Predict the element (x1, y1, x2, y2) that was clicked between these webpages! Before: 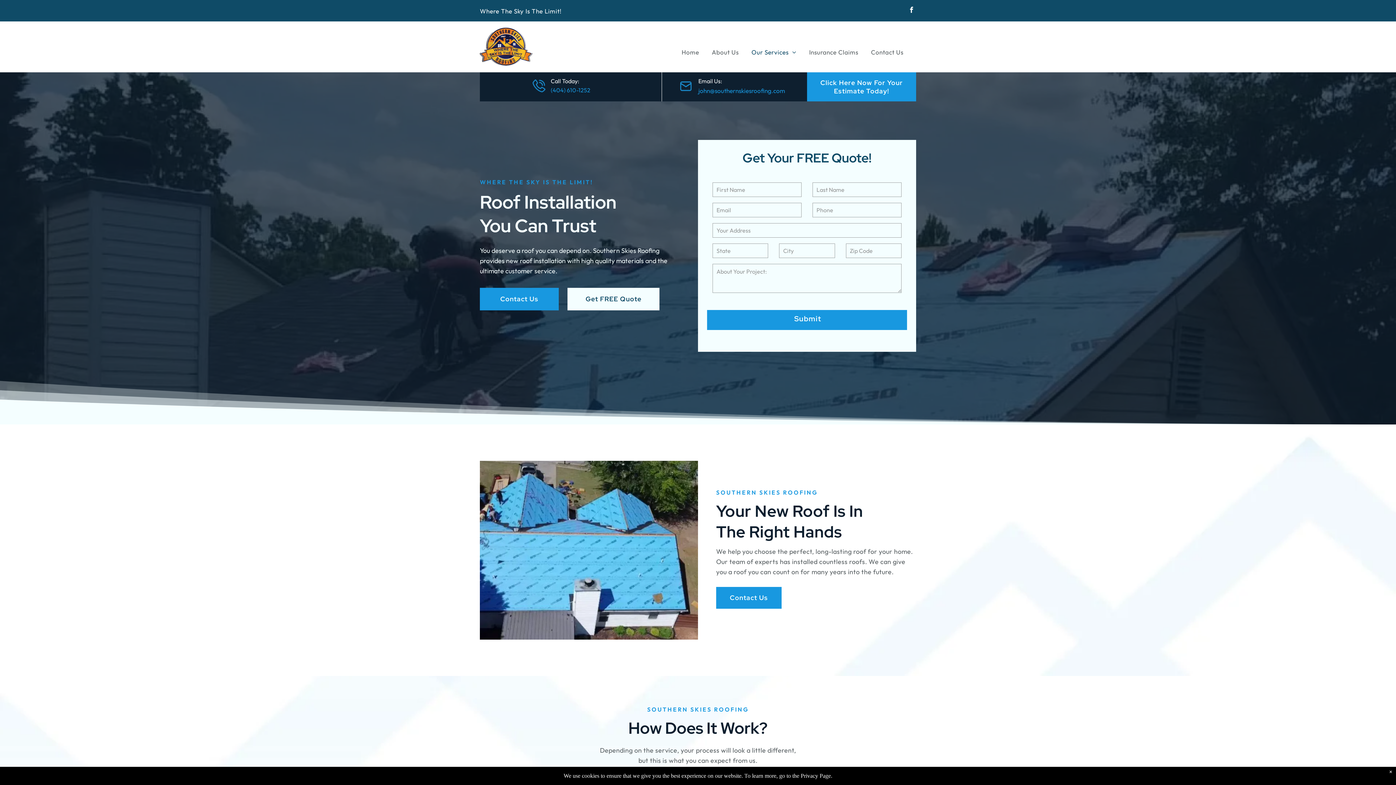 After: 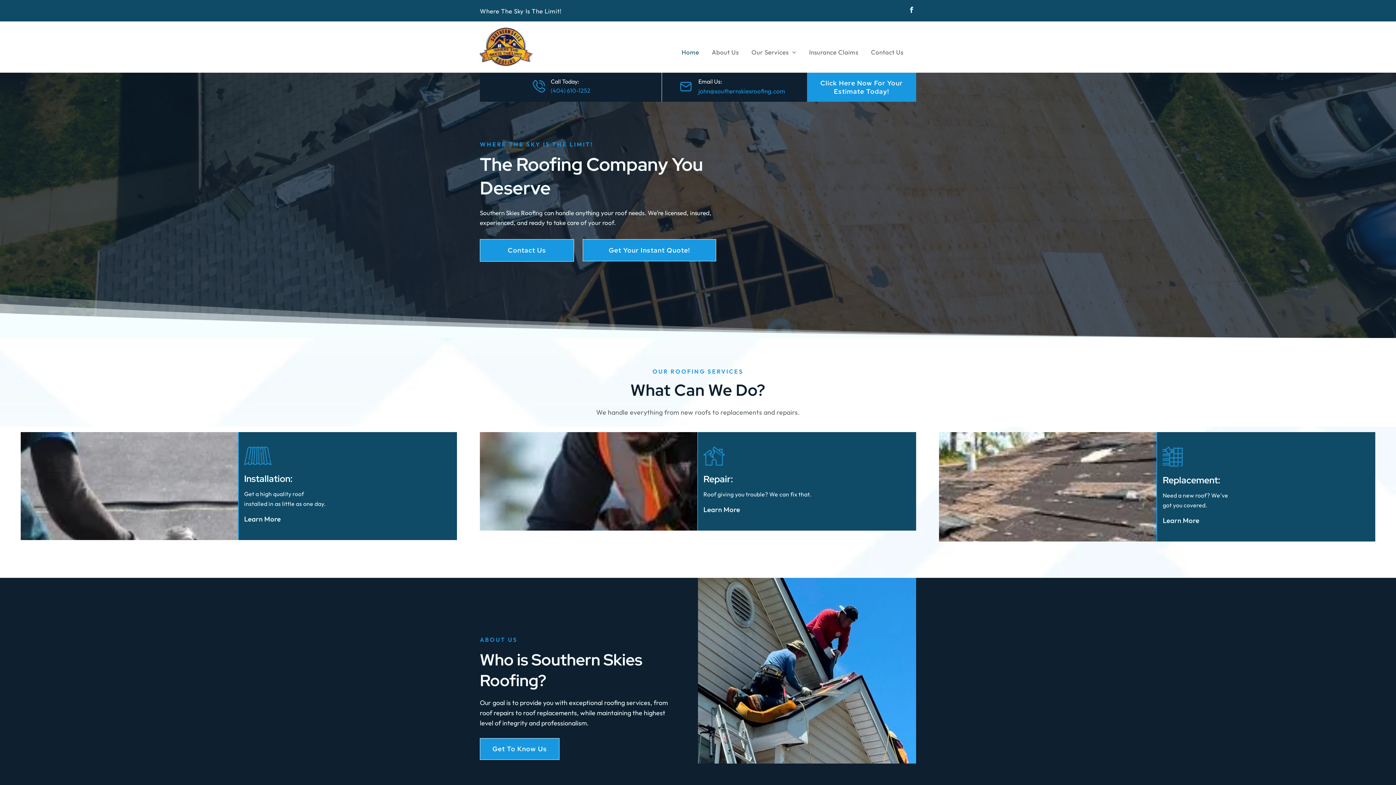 Action: bbox: (480, 27, 532, 34)